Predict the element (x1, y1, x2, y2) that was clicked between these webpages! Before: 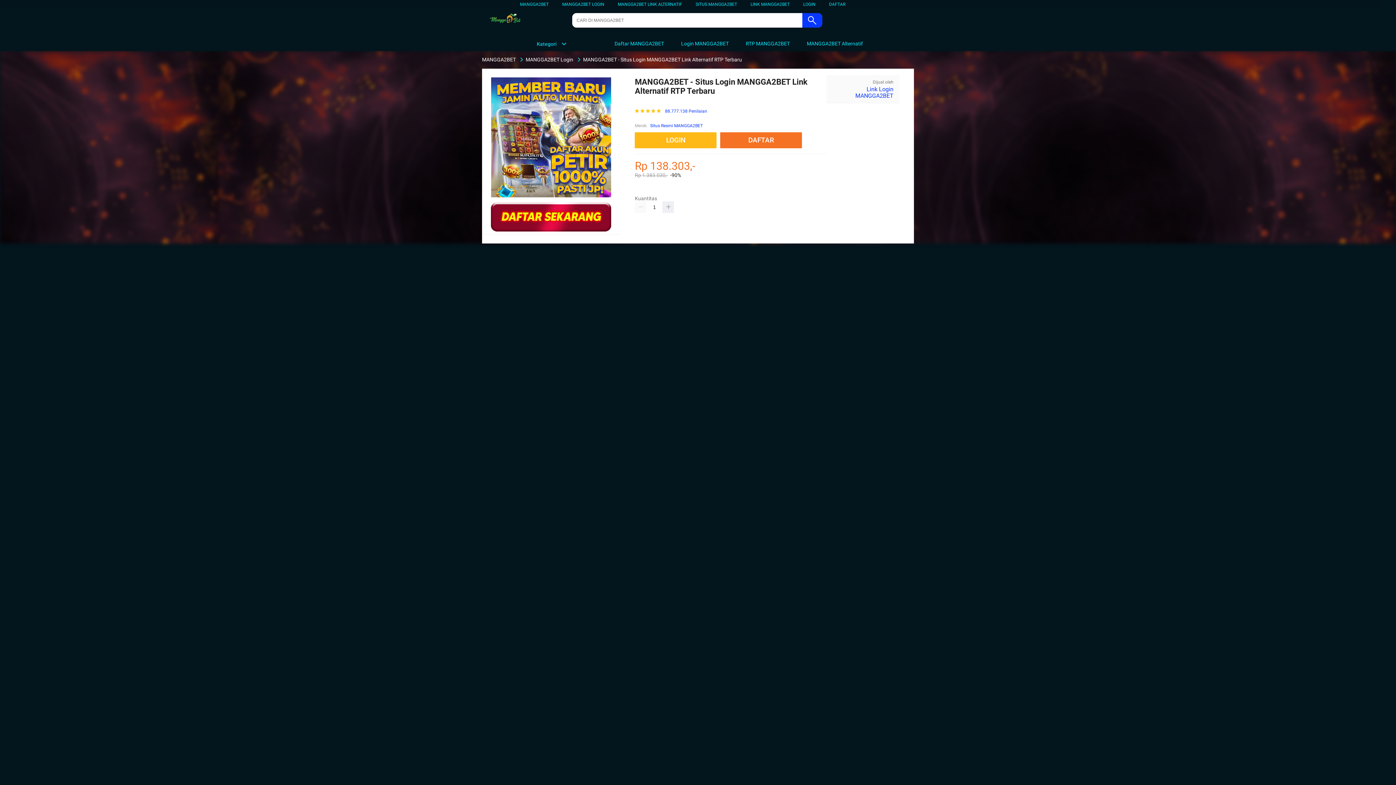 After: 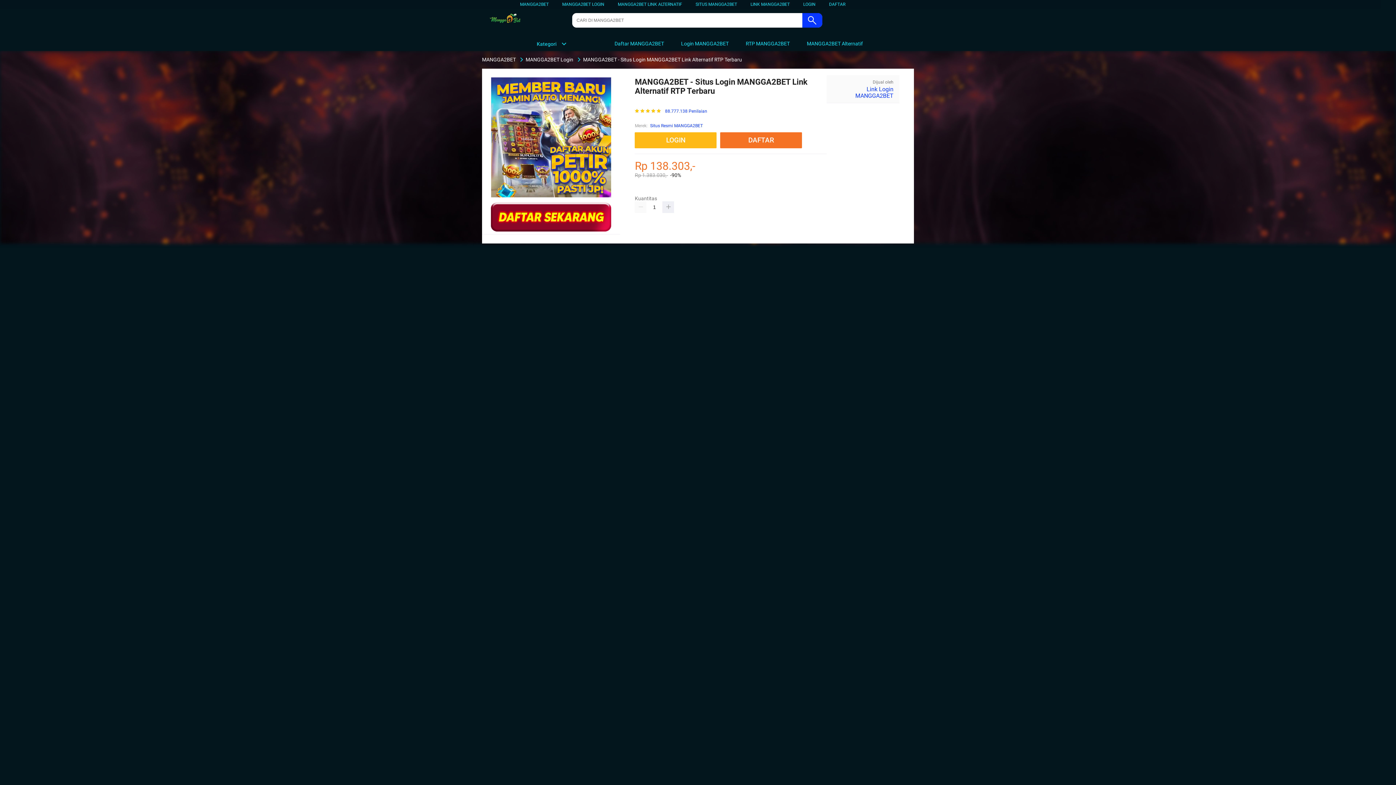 Action: bbox: (606, 36, 667, 50) label:  Daftar MANGGA2BET